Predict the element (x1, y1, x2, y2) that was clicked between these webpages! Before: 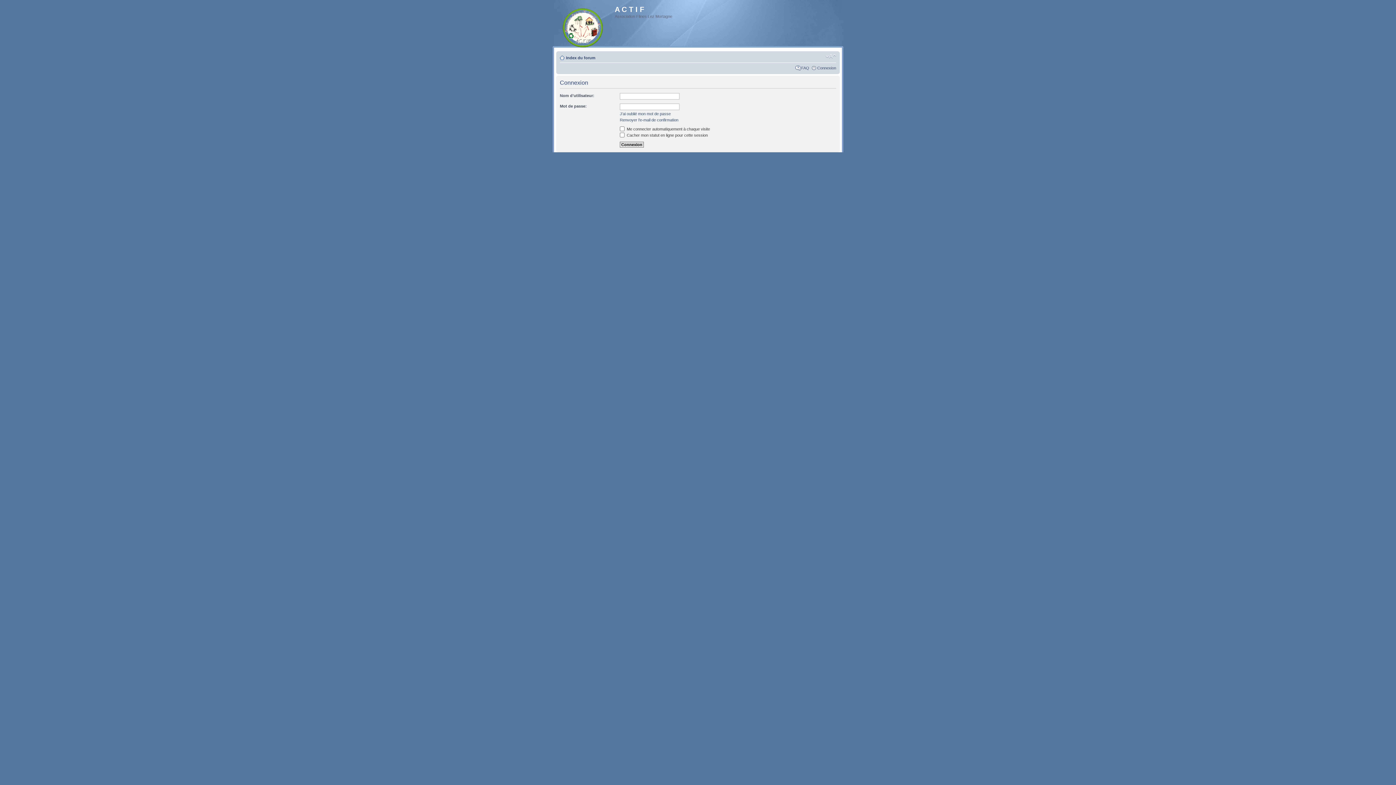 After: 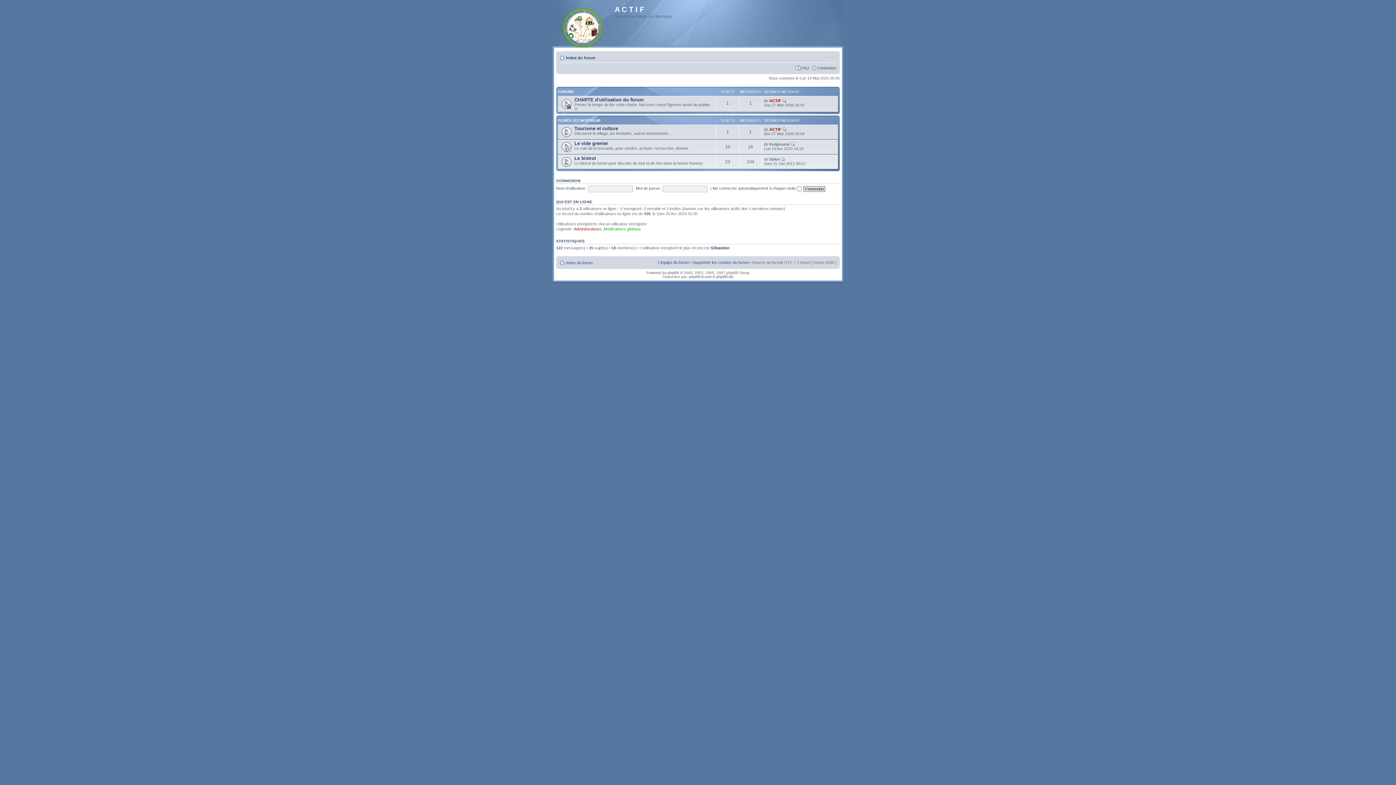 Action: bbox: (552, 3, 614, 49)